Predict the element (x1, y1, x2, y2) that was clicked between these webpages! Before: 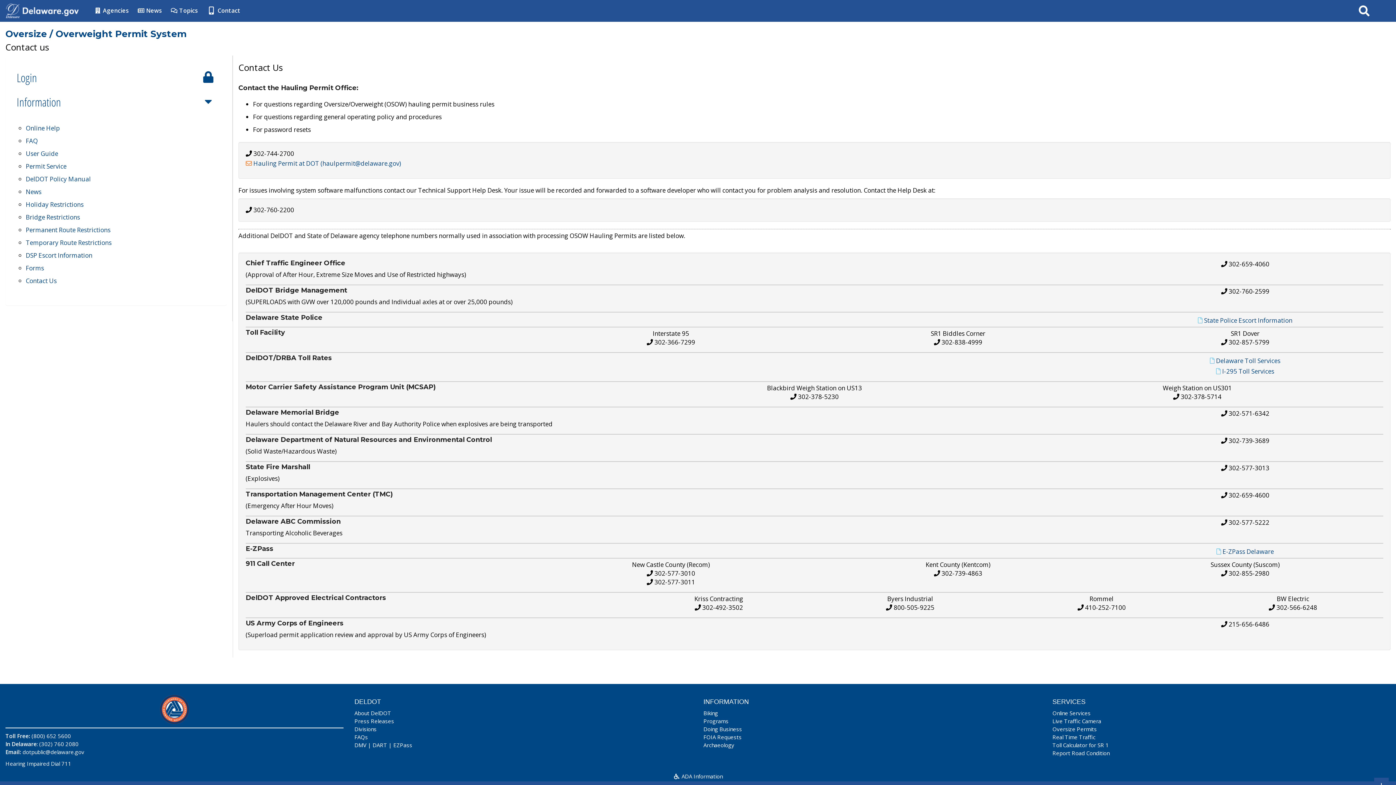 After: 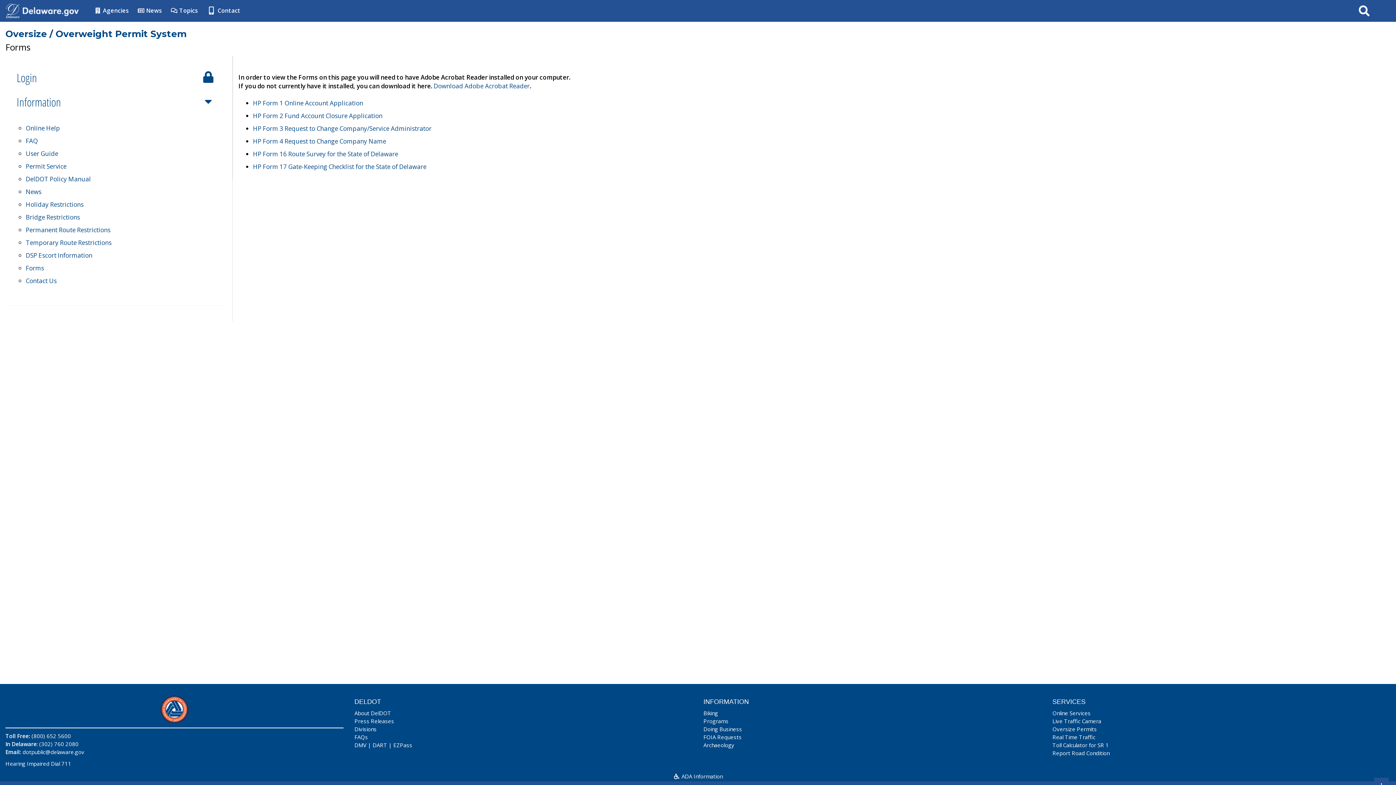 Action: bbox: (25, 264, 44, 272) label: Forms